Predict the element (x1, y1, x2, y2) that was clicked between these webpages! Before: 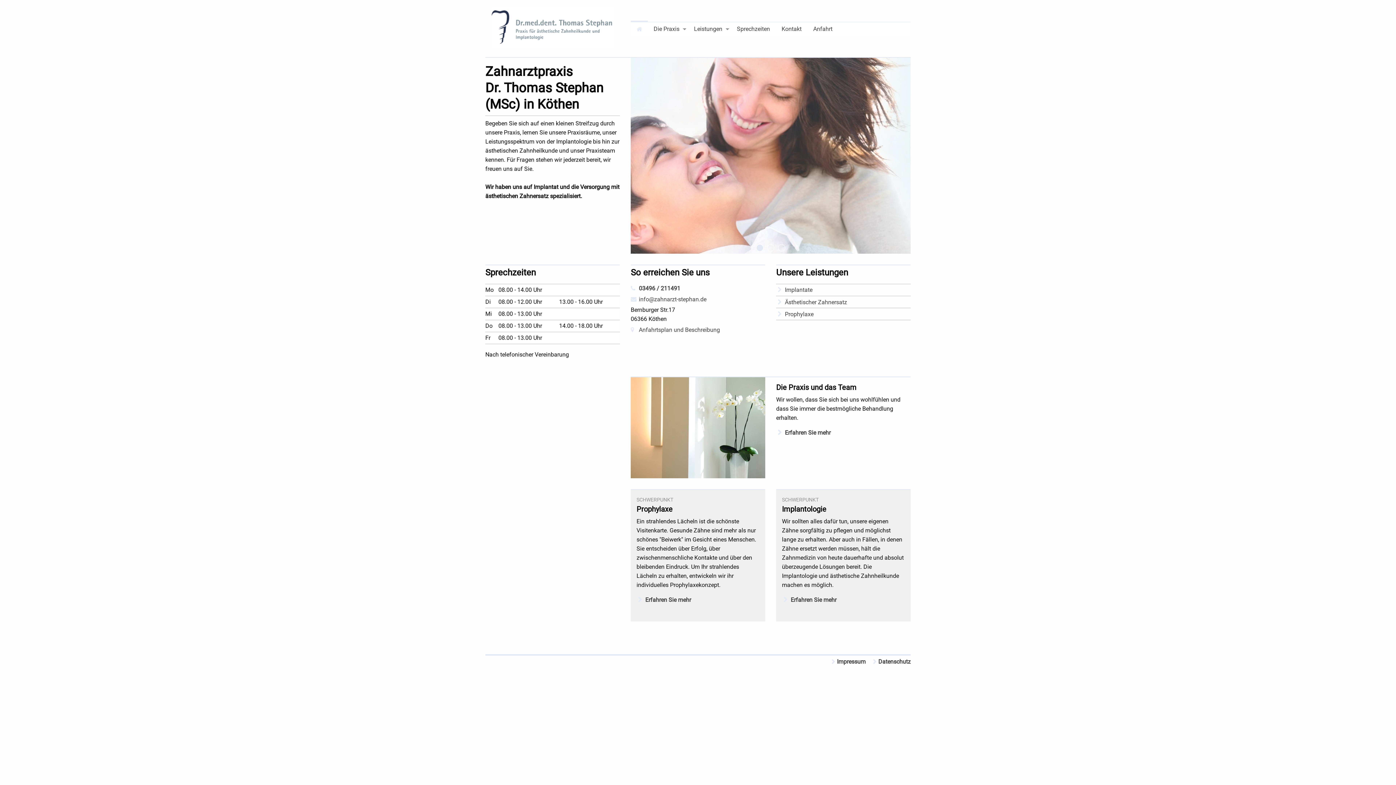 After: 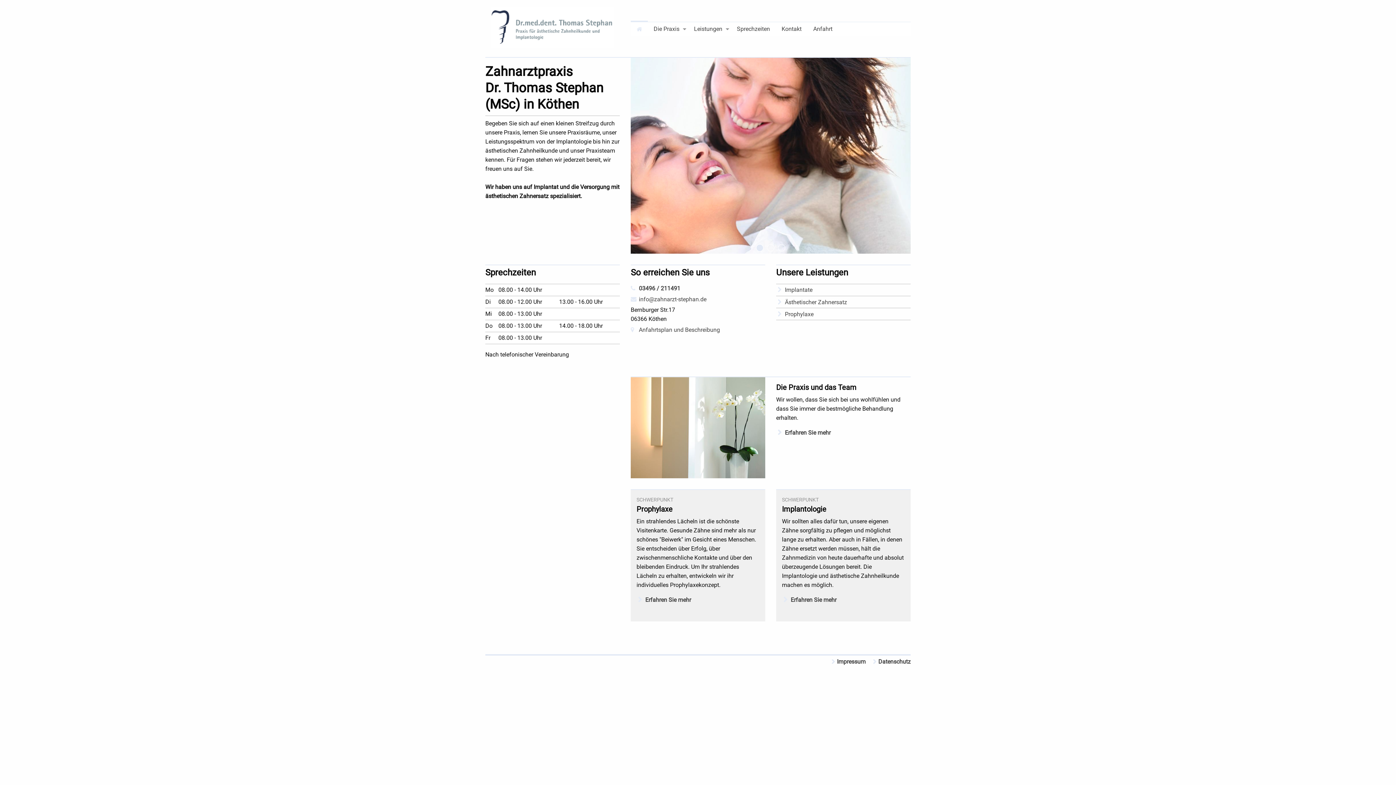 Action: label: 1 bbox: (756, 244, 763, 251)